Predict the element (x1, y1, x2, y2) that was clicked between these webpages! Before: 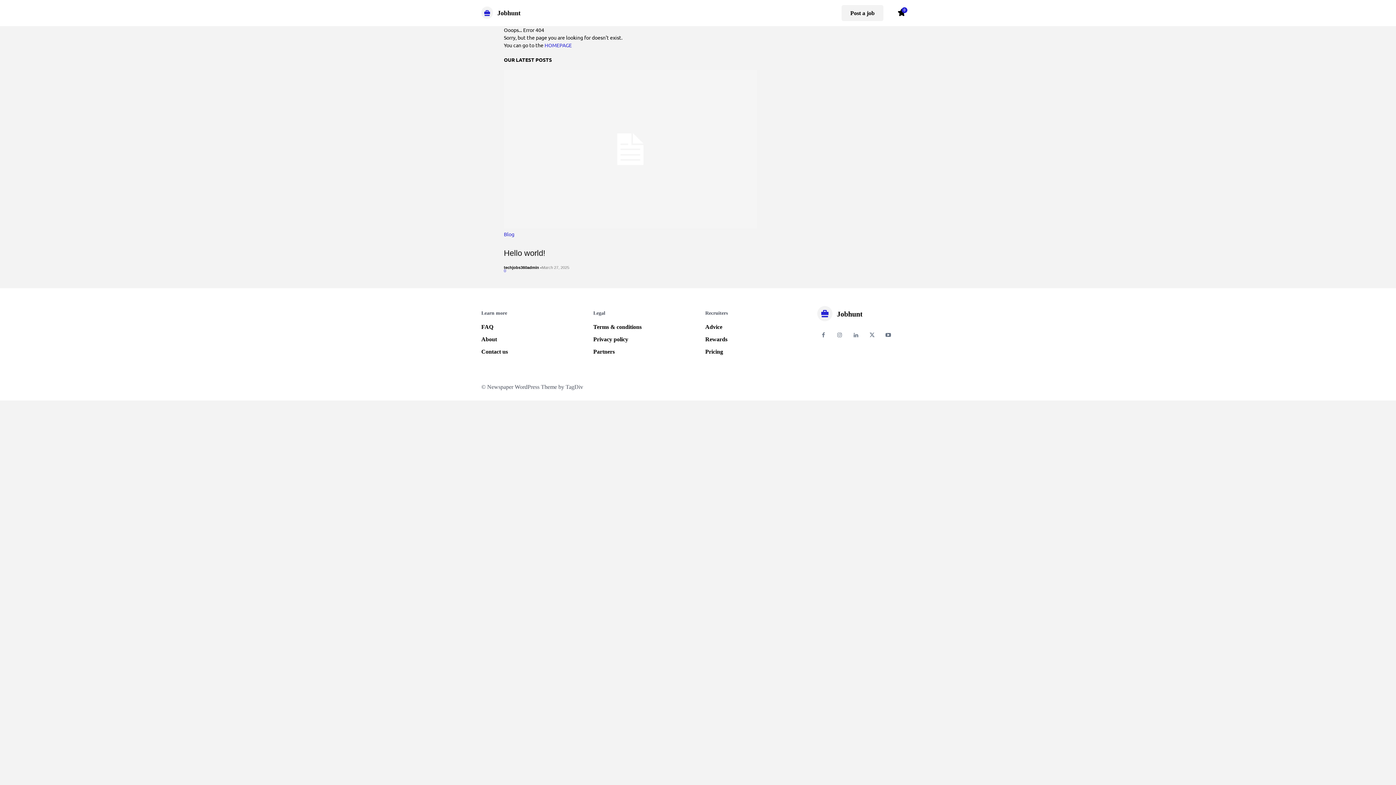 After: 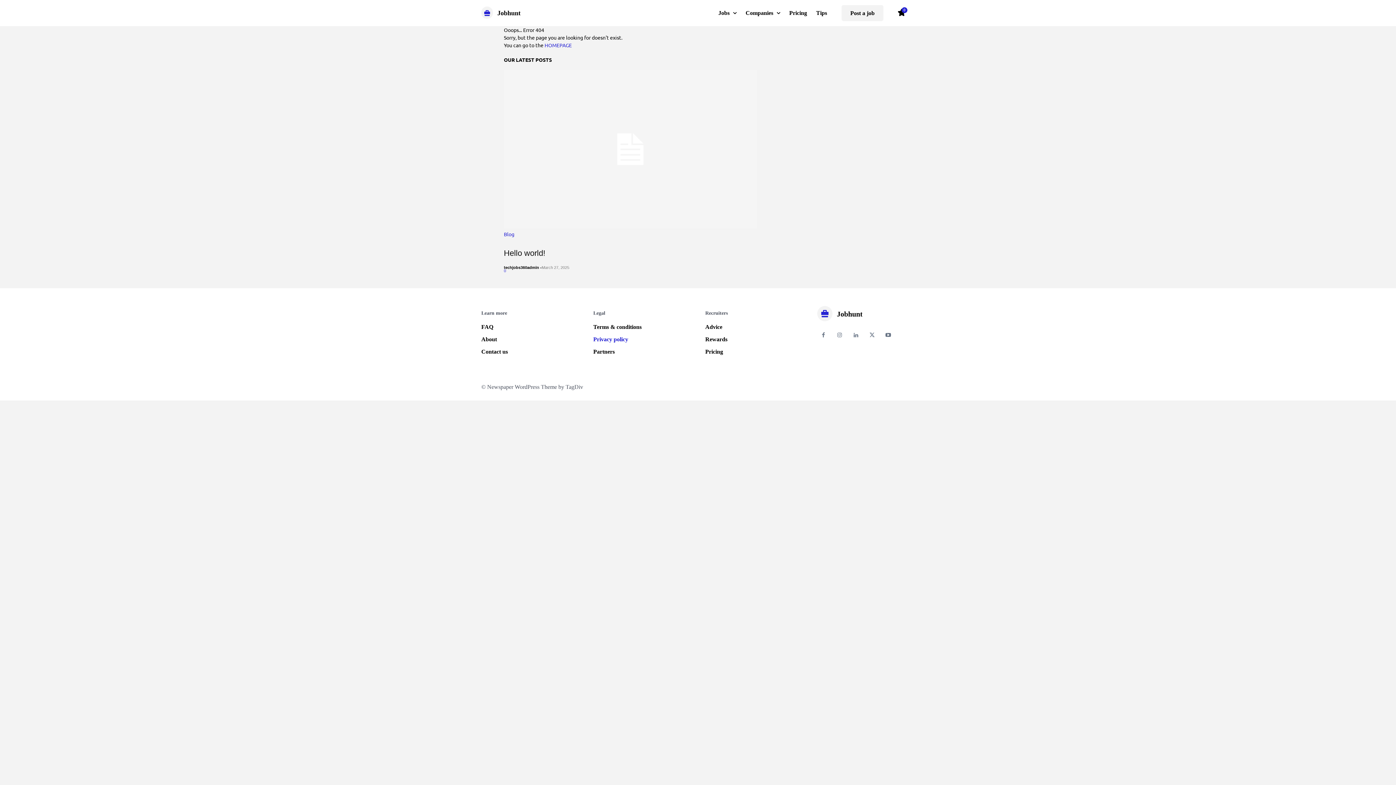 Action: bbox: (593, 336, 690, 342) label: Privacy policy